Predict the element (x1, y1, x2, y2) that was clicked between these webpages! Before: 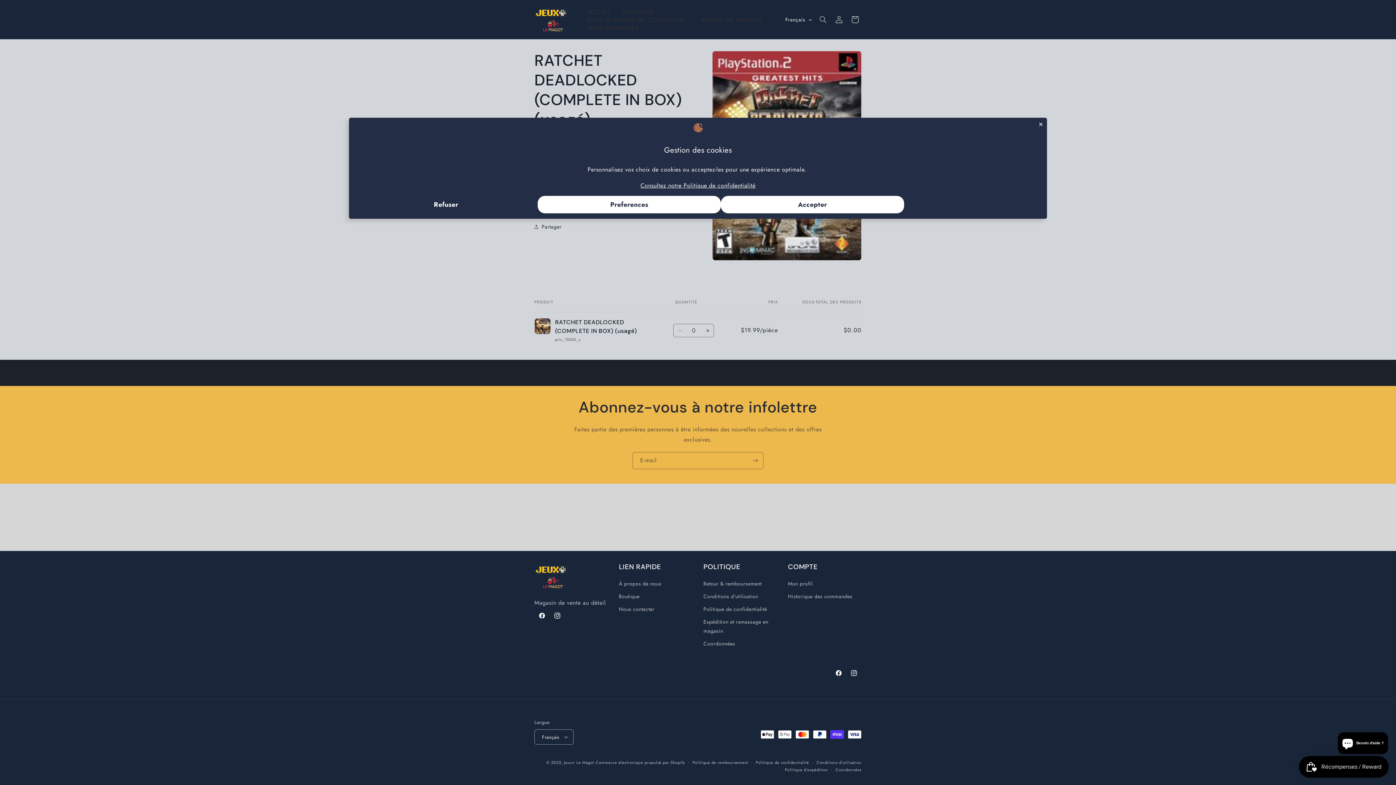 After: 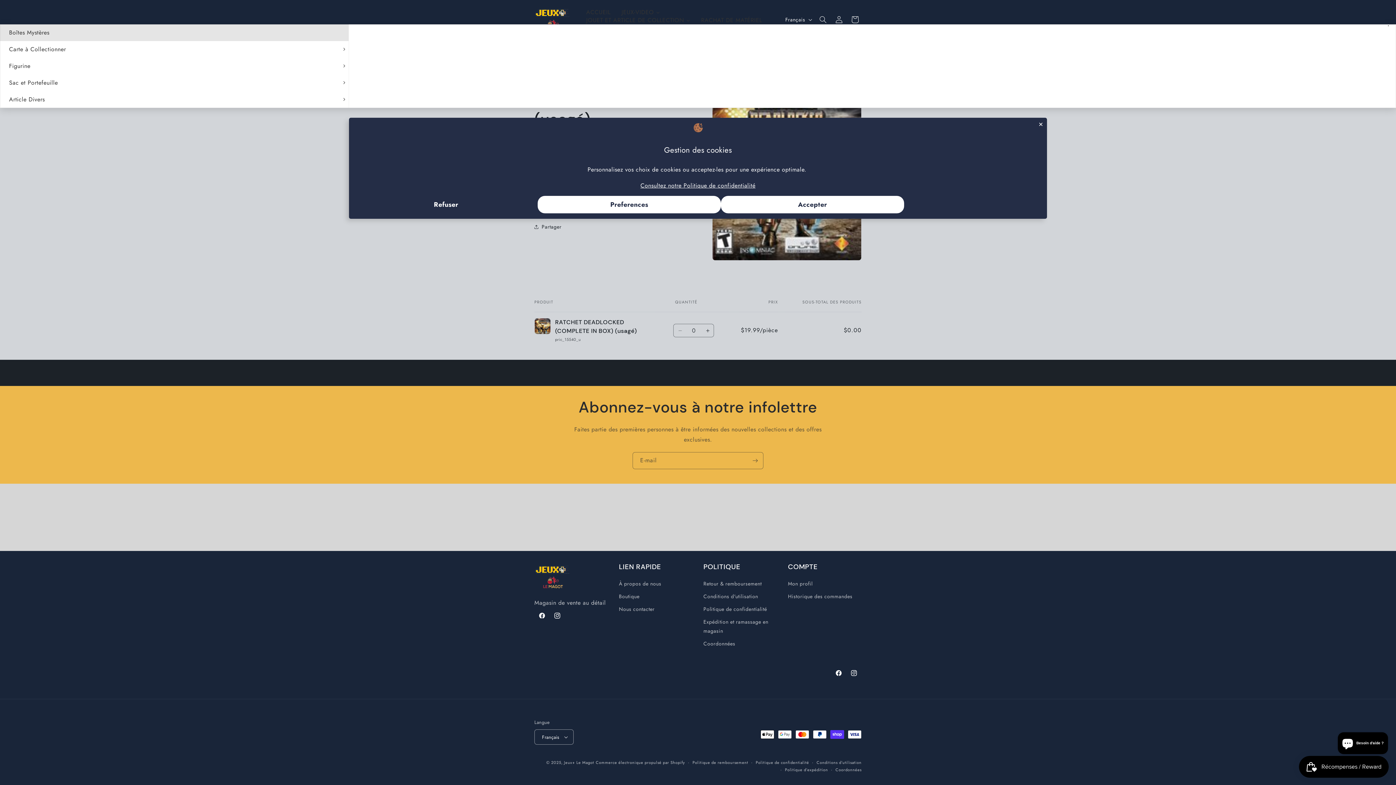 Action: bbox: (580, 16, 695, 24) label: JOUET ET ARTICLE DE COLLECTION